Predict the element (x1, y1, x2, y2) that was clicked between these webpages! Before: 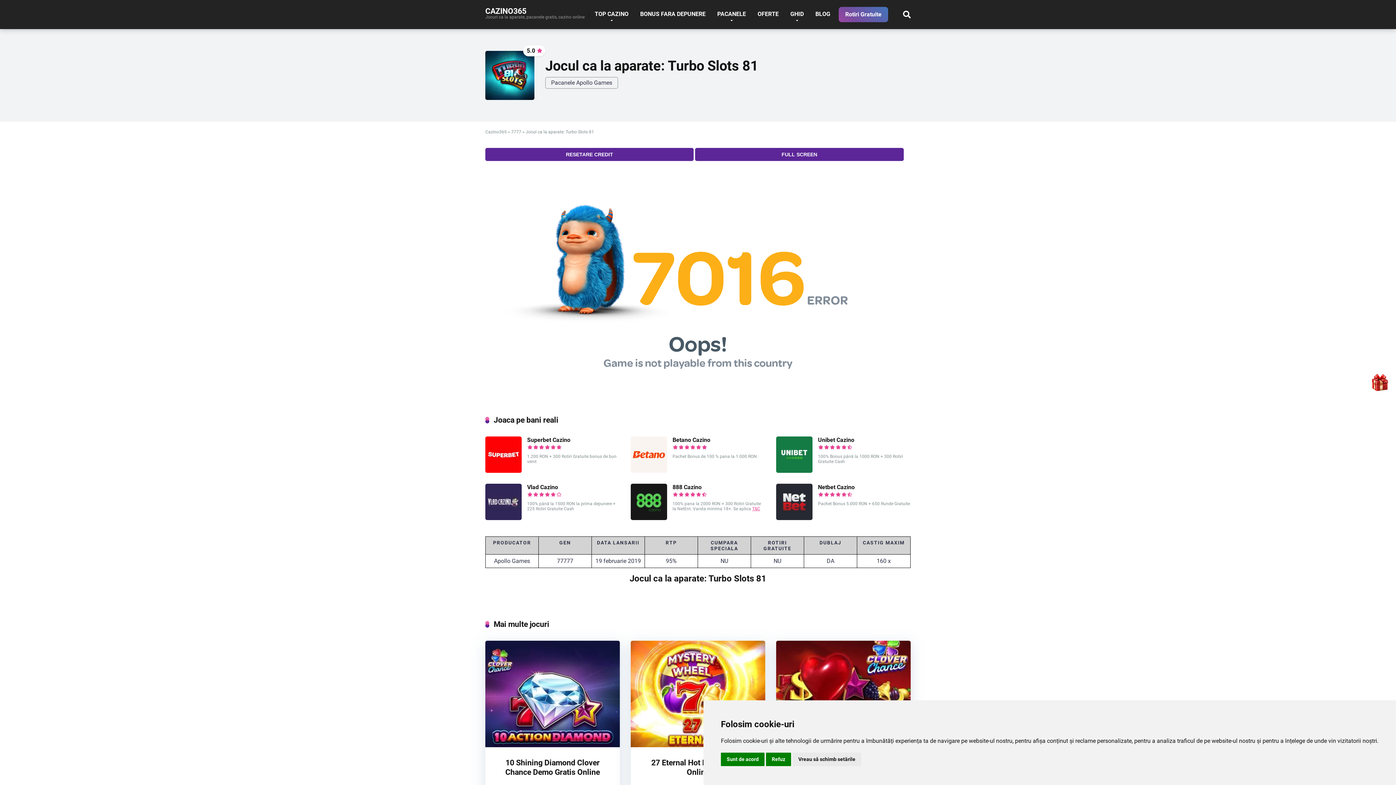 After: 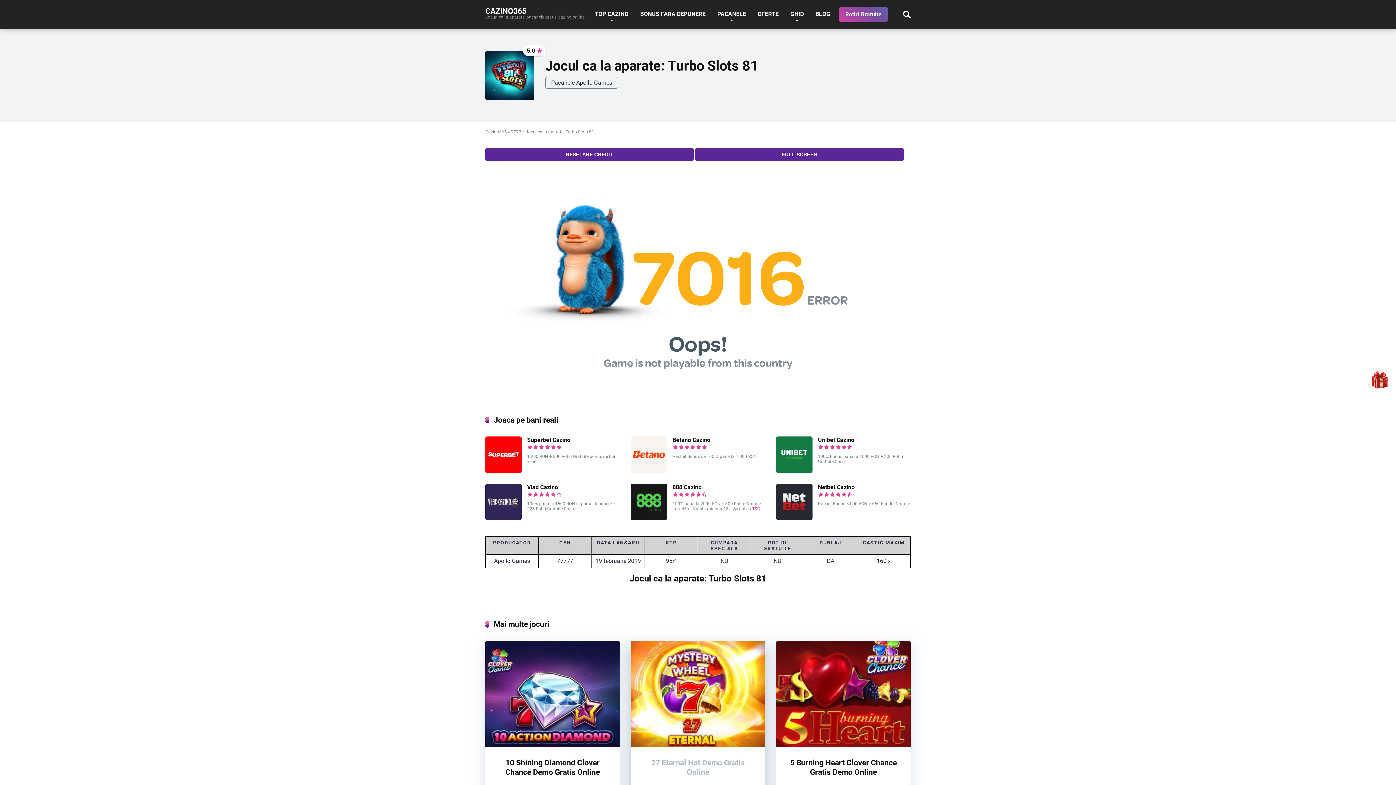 Action: label: Sunt de acord bbox: (721, 753, 764, 766)